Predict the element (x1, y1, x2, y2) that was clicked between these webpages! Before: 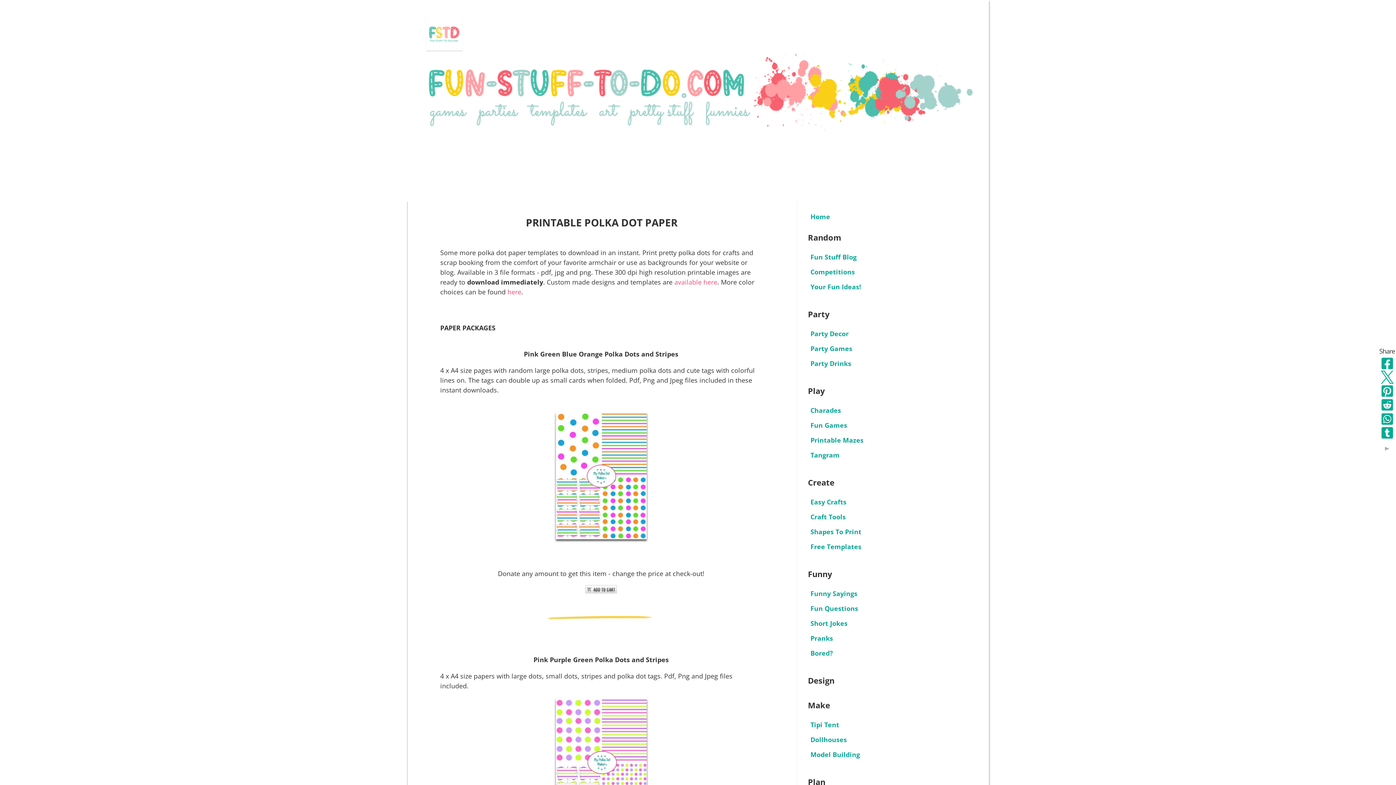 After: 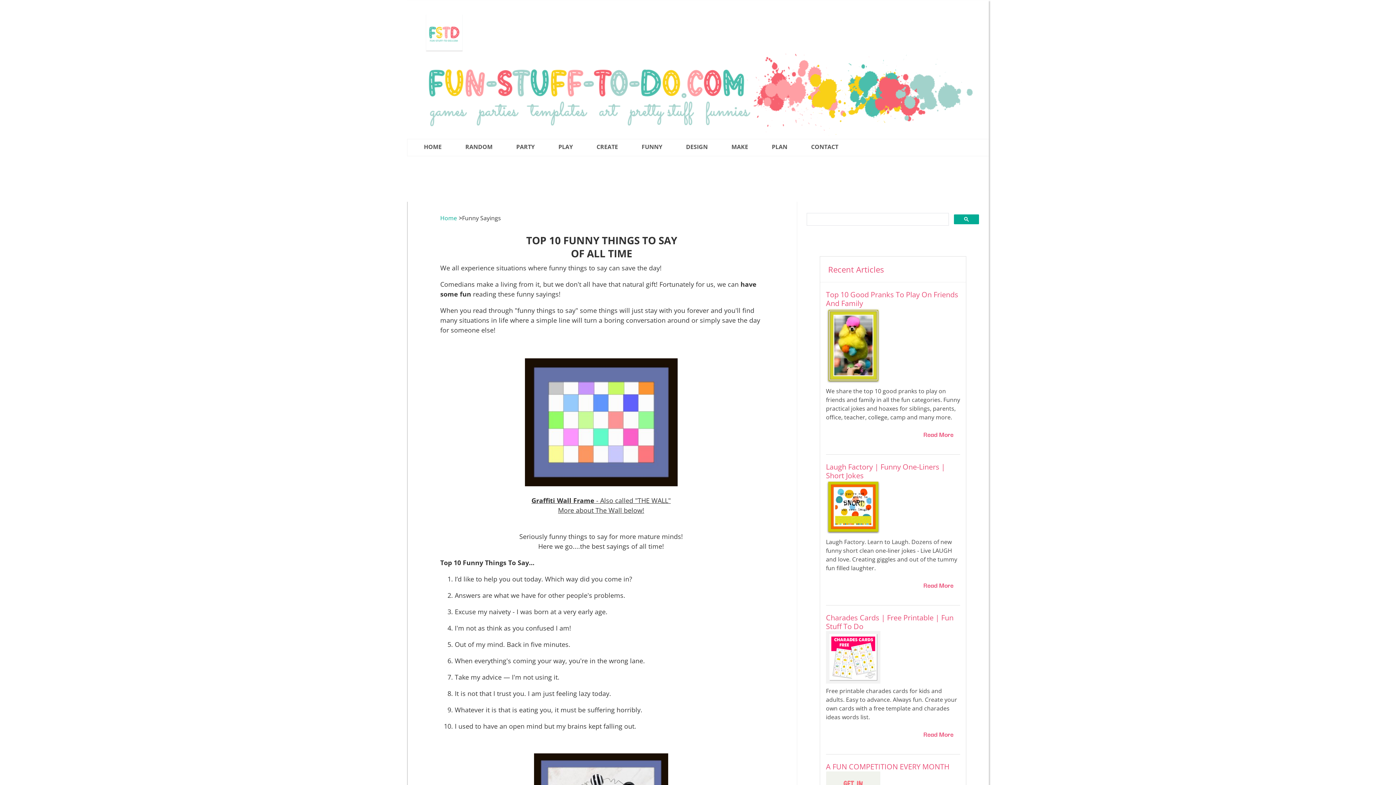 Action: label: Funny Sayings bbox: (807, 586, 979, 601)